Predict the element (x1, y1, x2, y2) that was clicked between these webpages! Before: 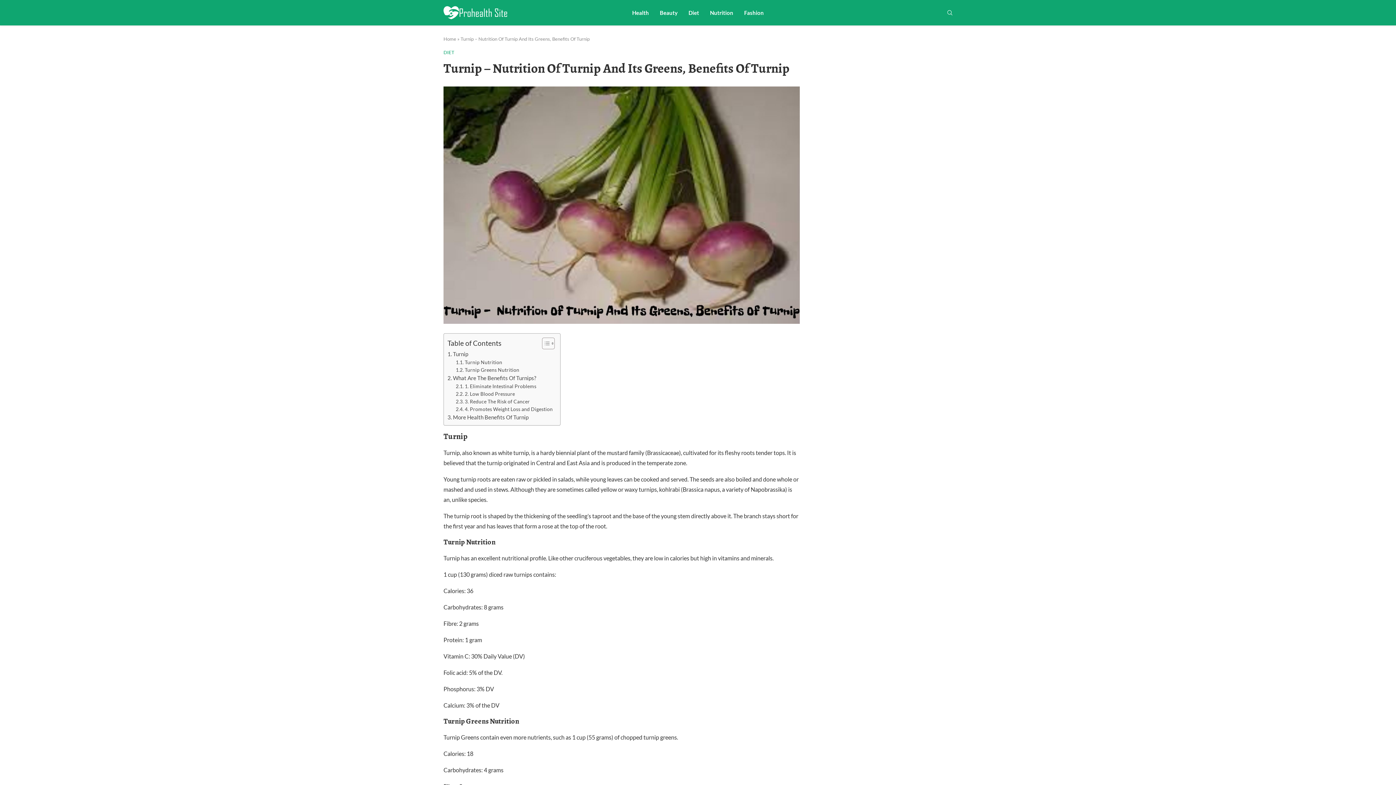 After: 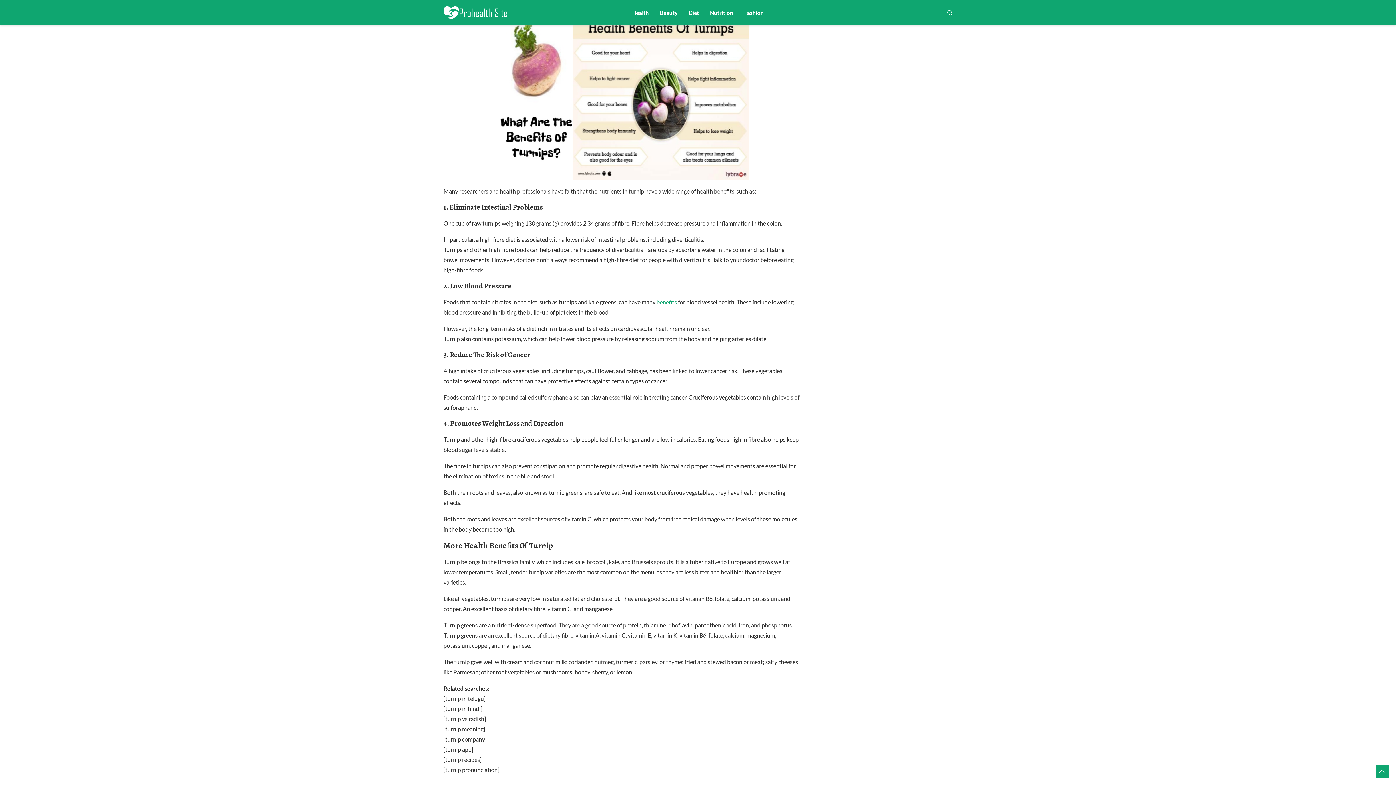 Action: bbox: (447, 373, 536, 382) label: What Are The Benefits Of Turnips?